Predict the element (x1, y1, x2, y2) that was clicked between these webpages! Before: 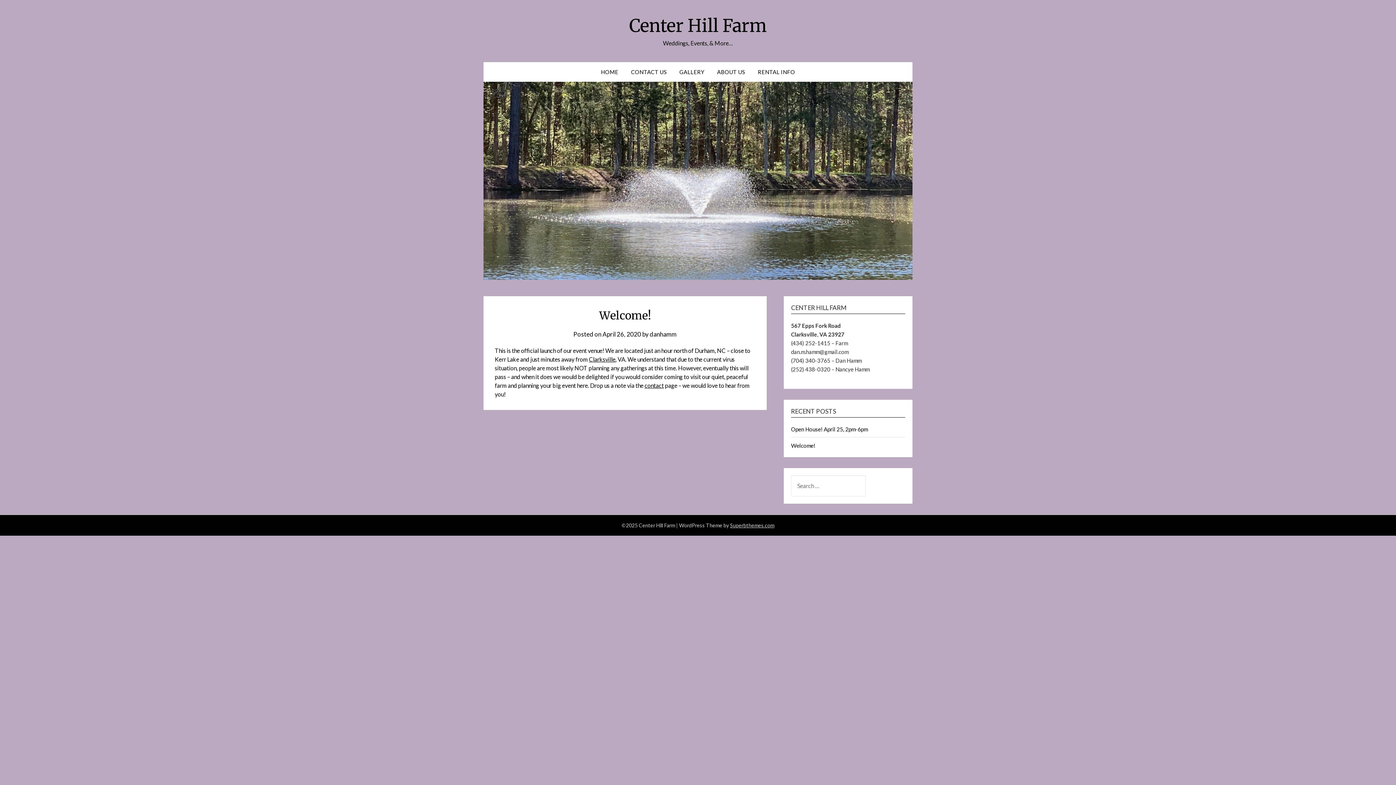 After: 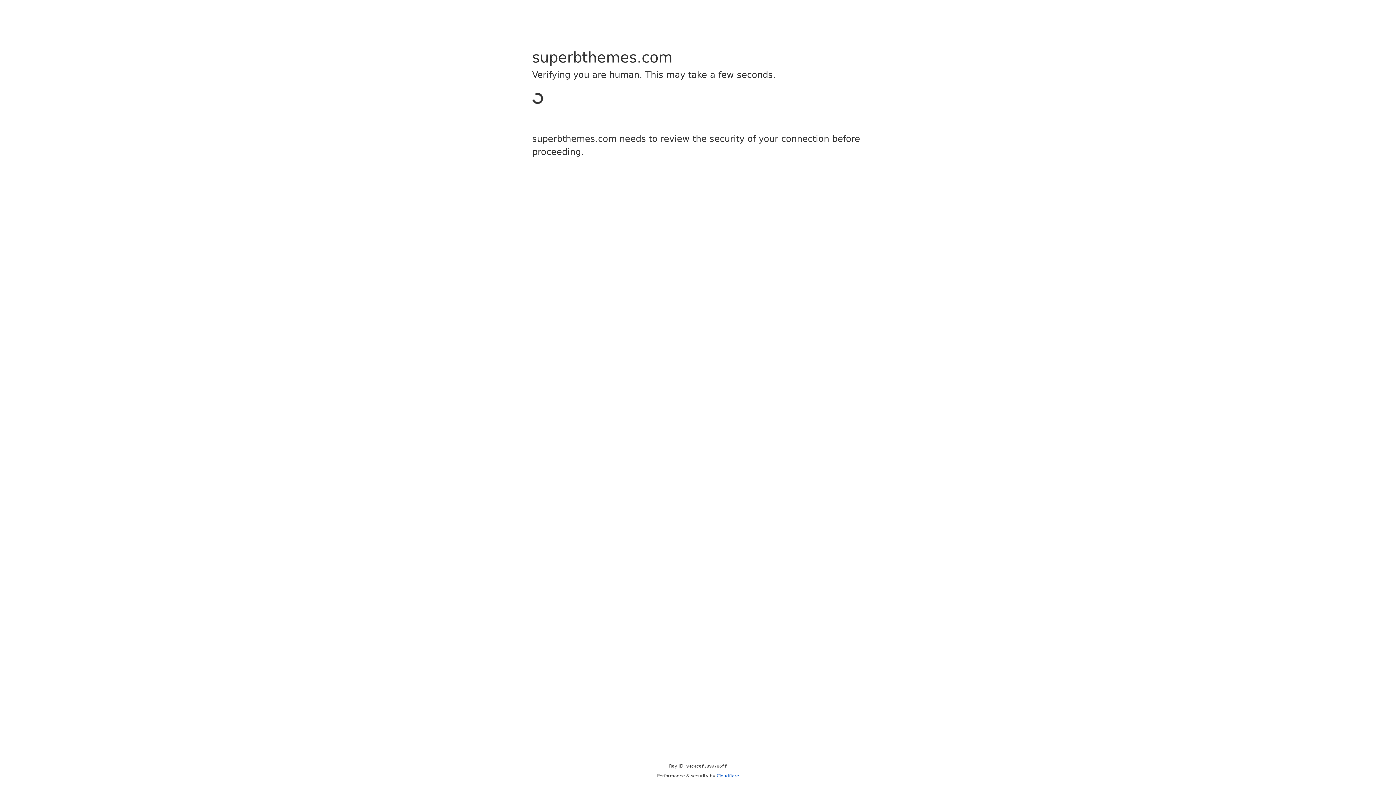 Action: bbox: (730, 522, 774, 528) label: Superbthemes.com